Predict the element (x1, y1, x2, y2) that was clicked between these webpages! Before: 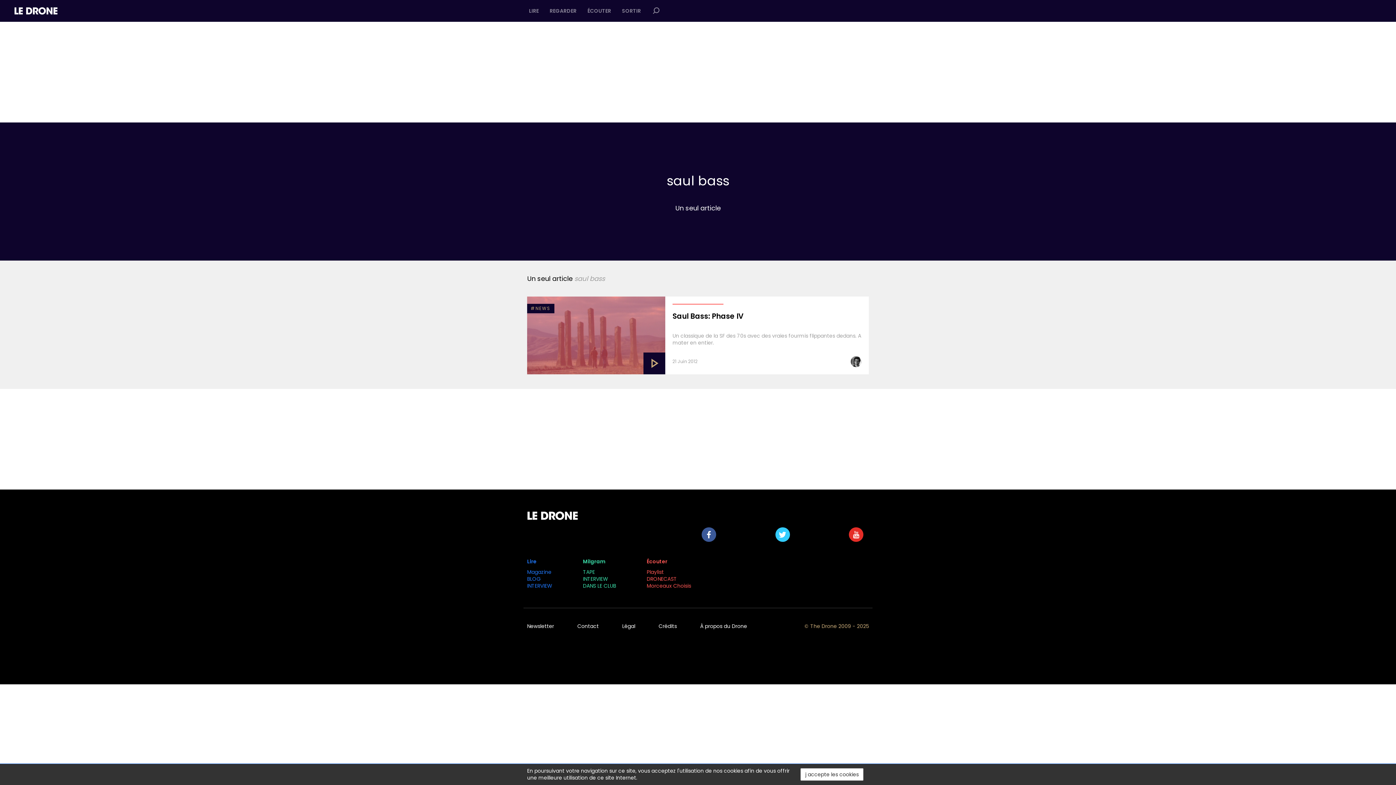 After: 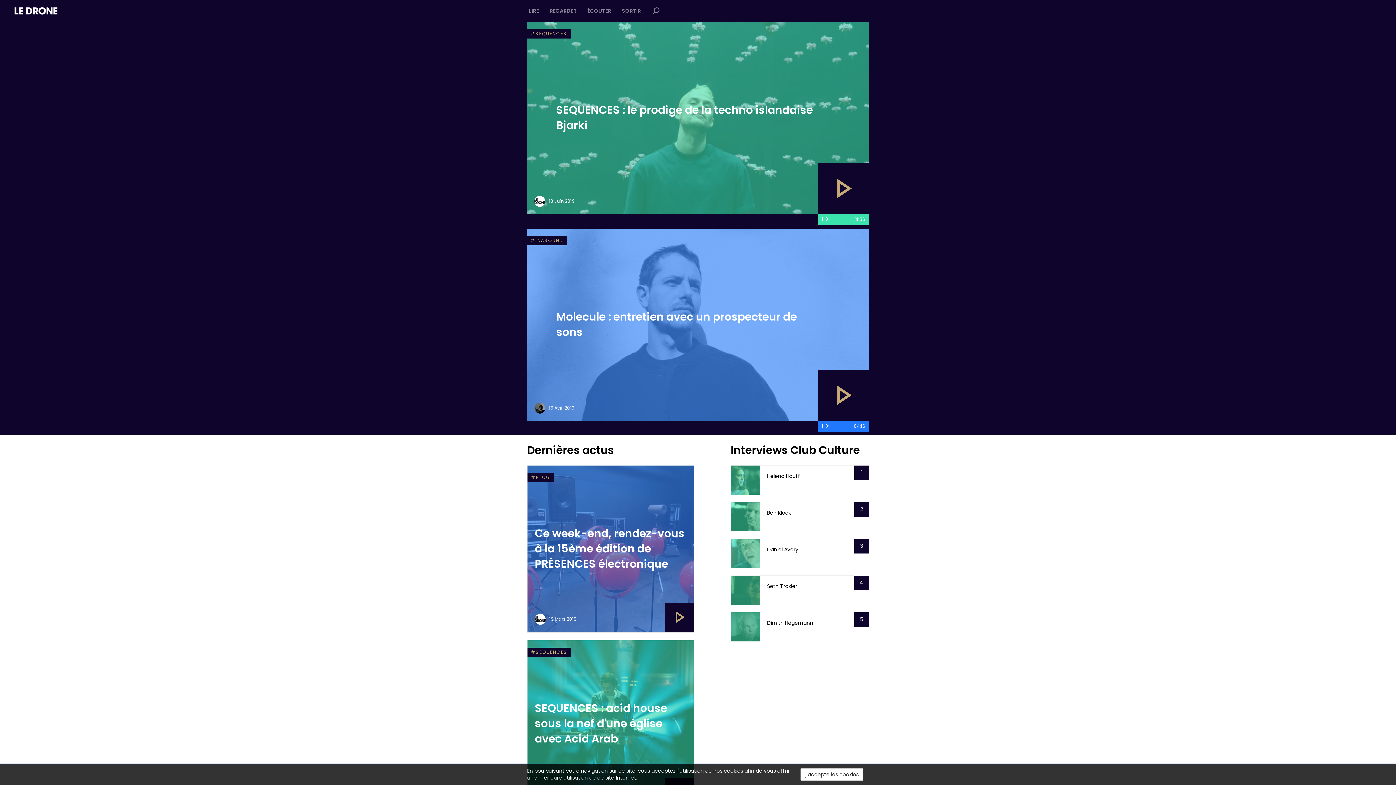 Action: bbox: (0, 0, 523, 21)